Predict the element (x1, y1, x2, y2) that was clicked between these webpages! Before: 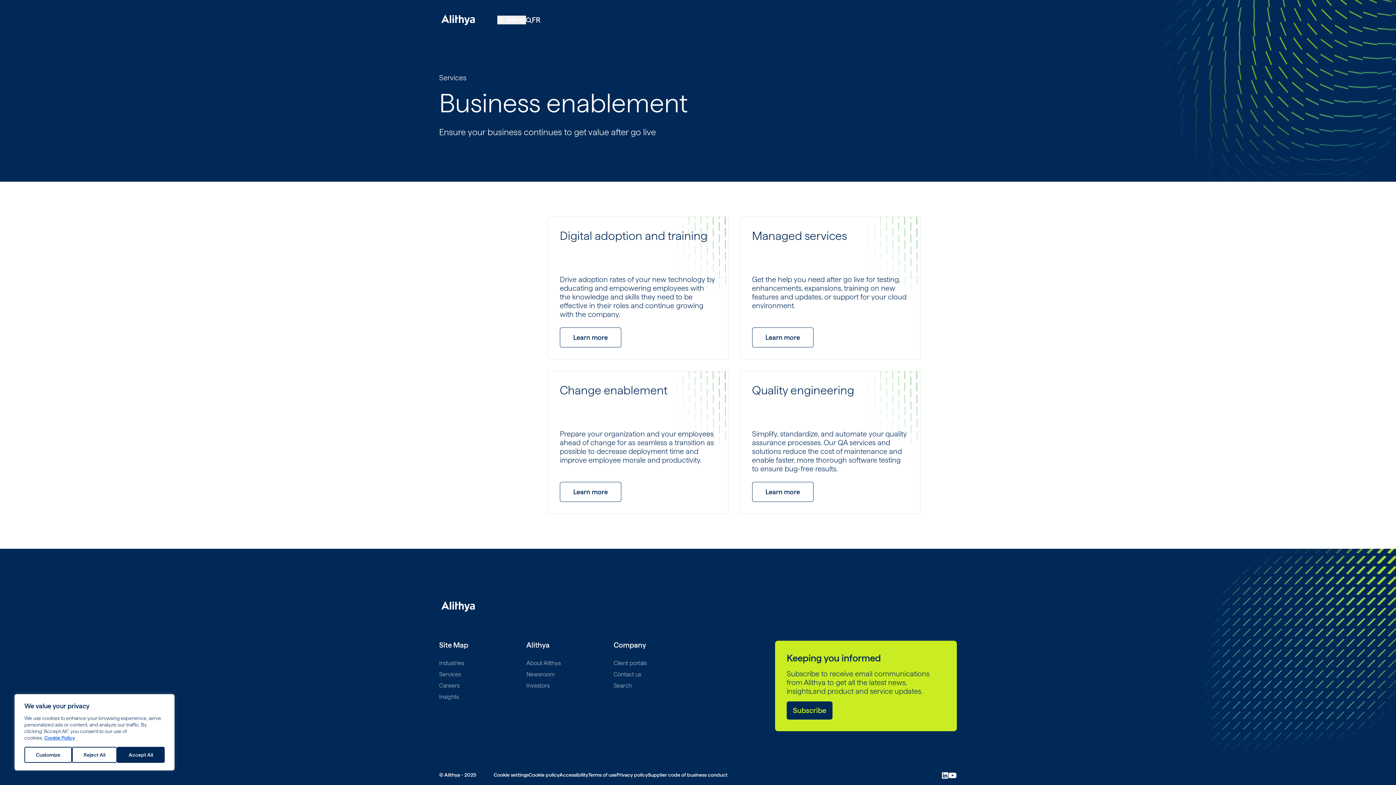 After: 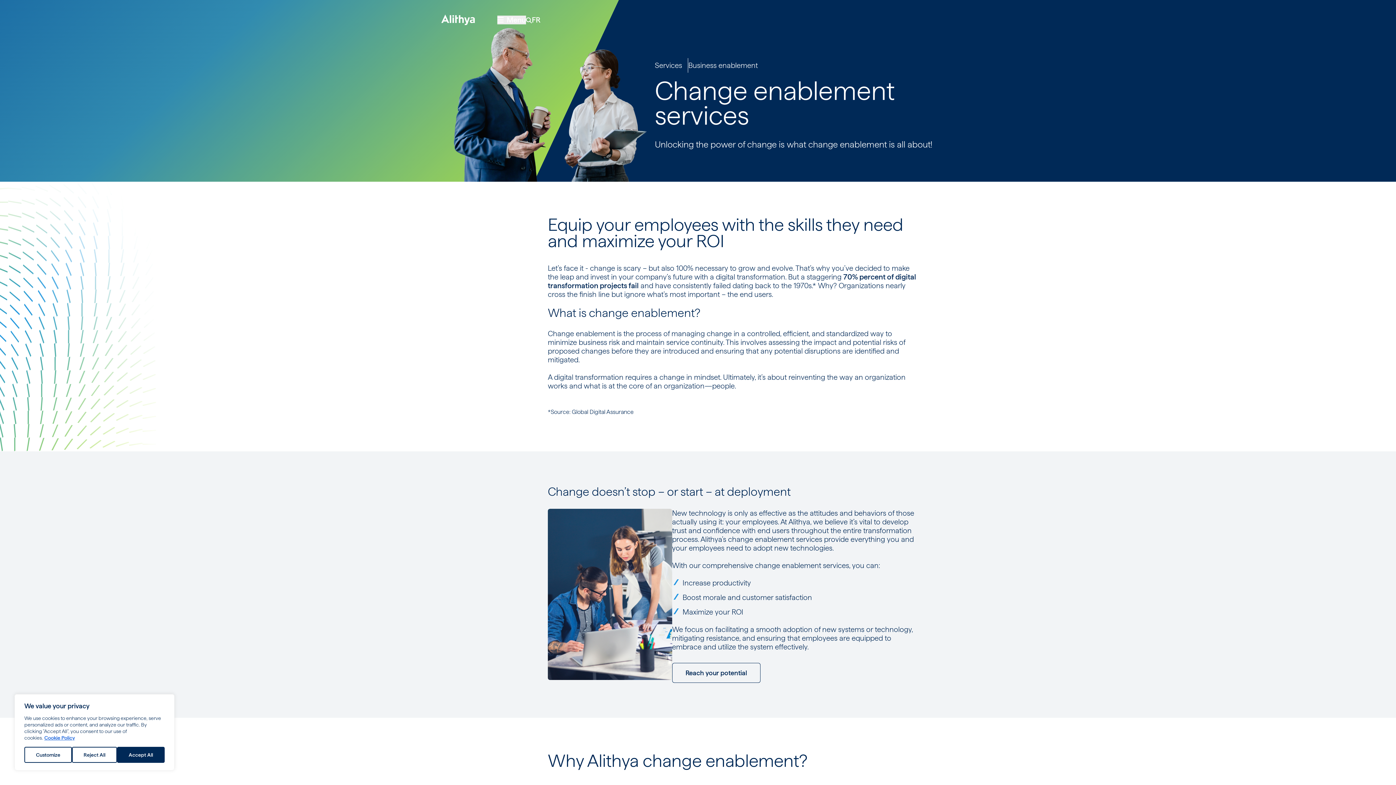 Action: label: Learn more bbox: (560, 482, 621, 502)